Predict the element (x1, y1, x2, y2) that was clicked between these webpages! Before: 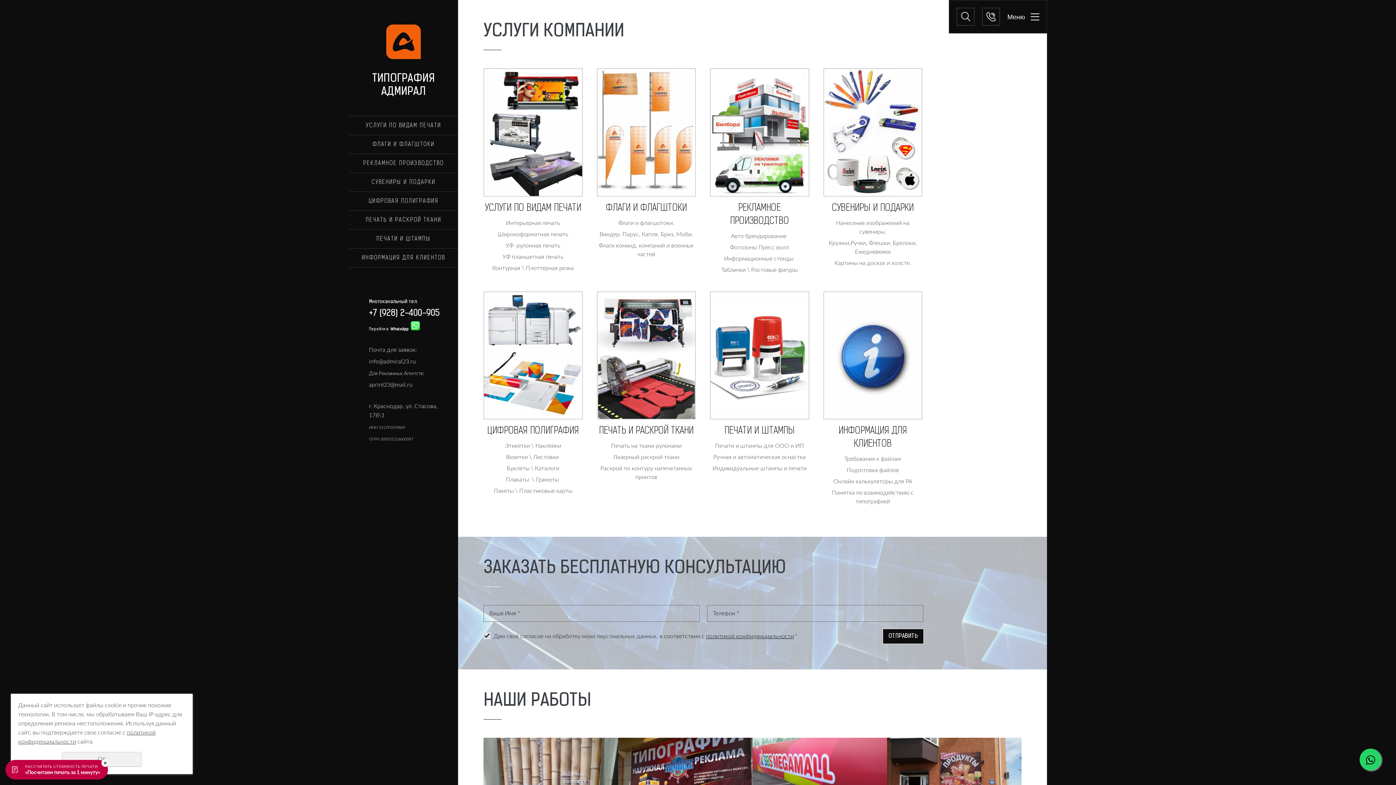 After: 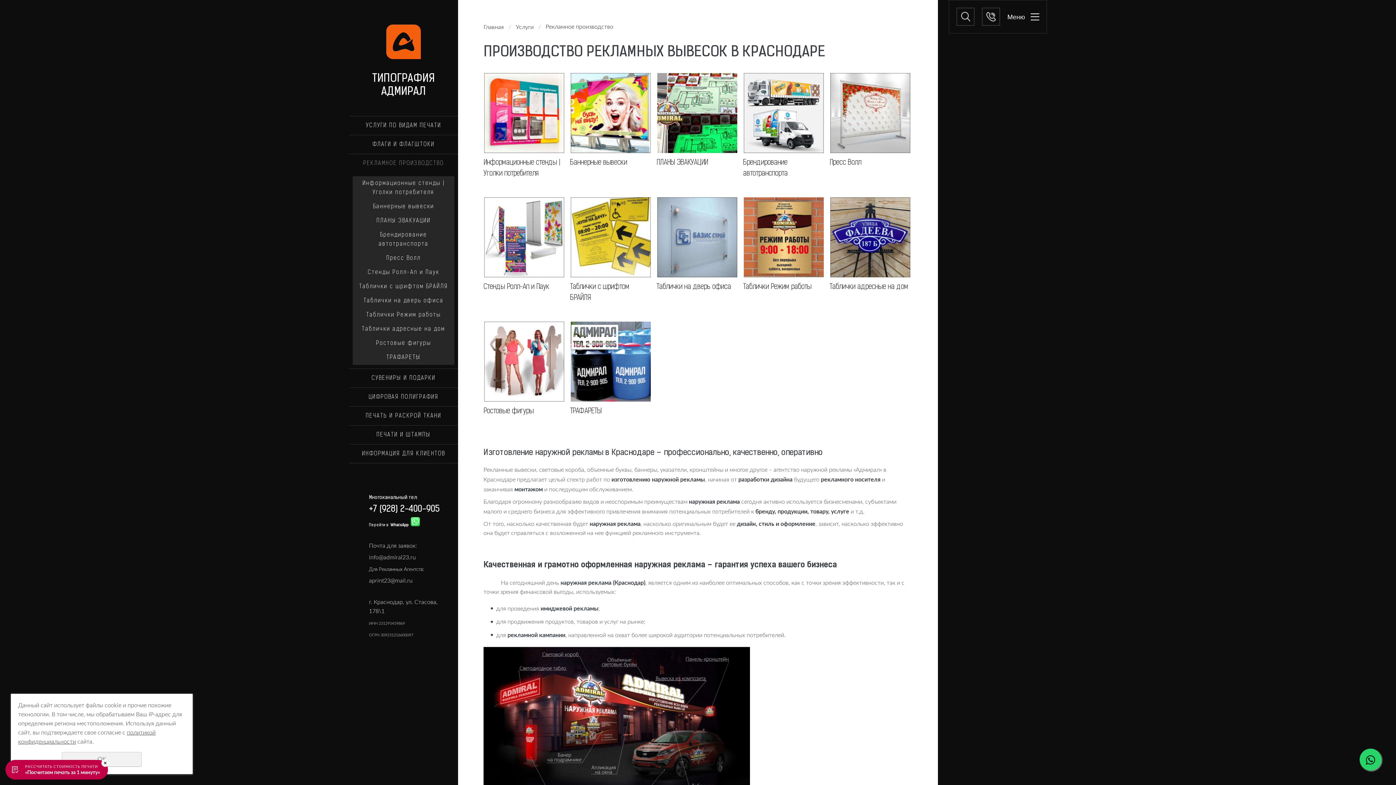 Action: label: РЕКЛАМНОЕ ПРОИЗВОДСТВО bbox: (710, 202, 809, 228)